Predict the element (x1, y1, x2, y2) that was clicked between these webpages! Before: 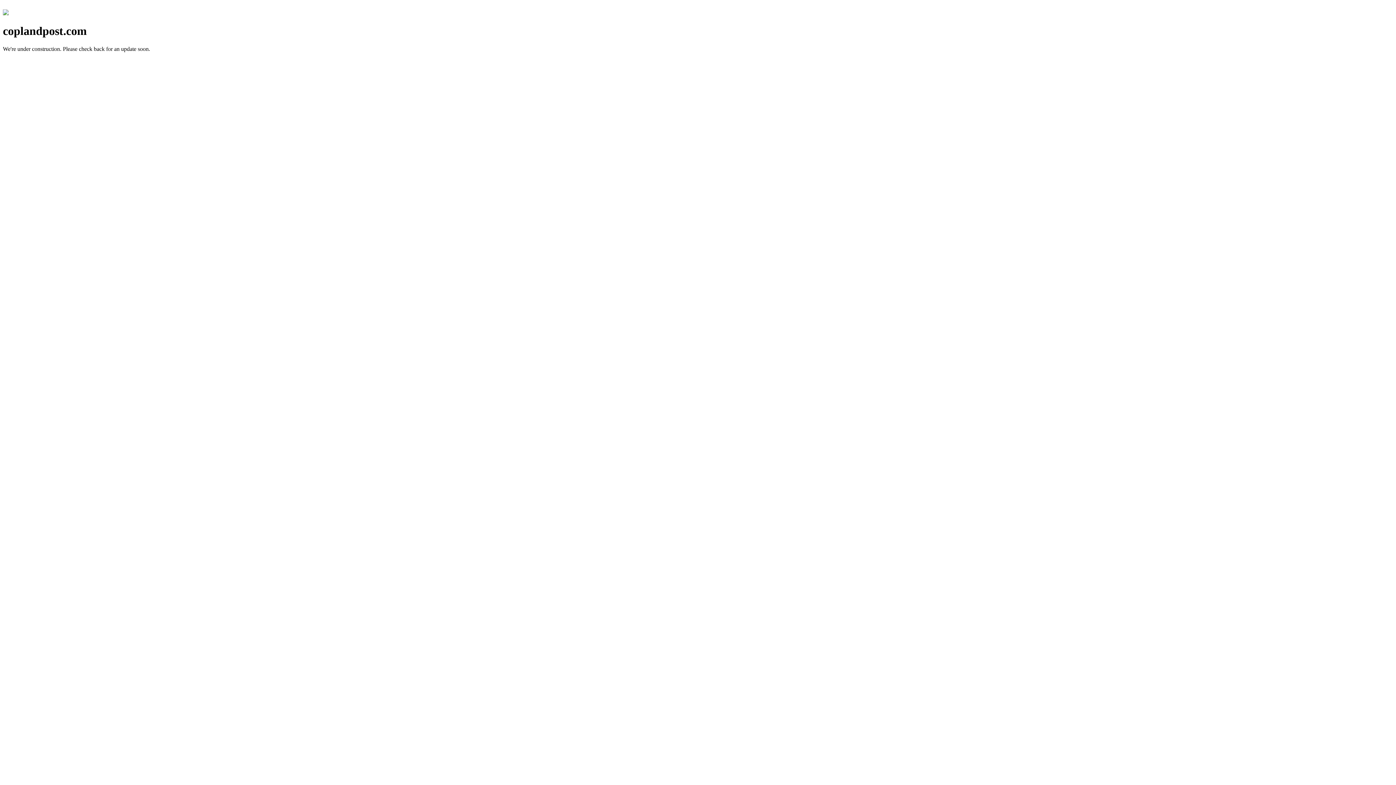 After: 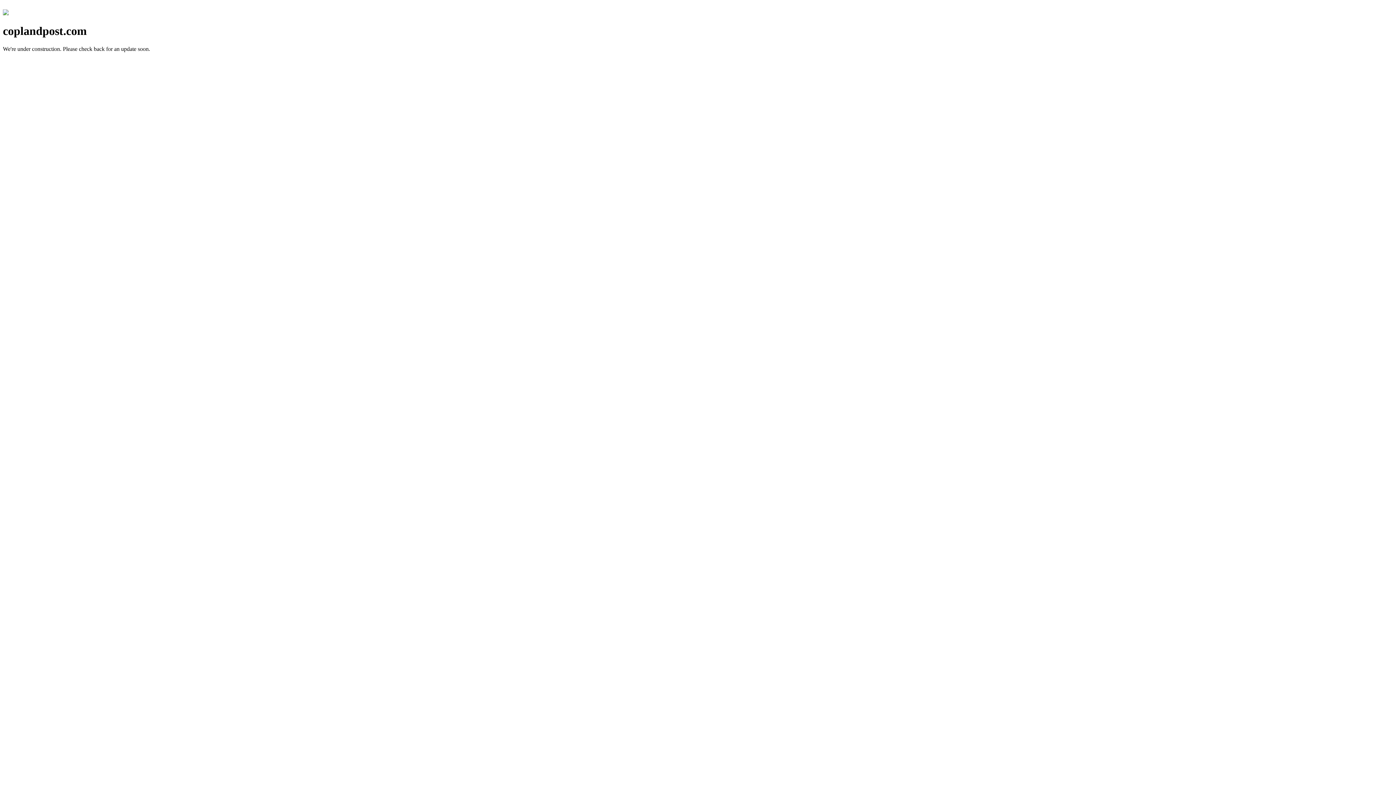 Action: bbox: (2, 10, 8, 16)